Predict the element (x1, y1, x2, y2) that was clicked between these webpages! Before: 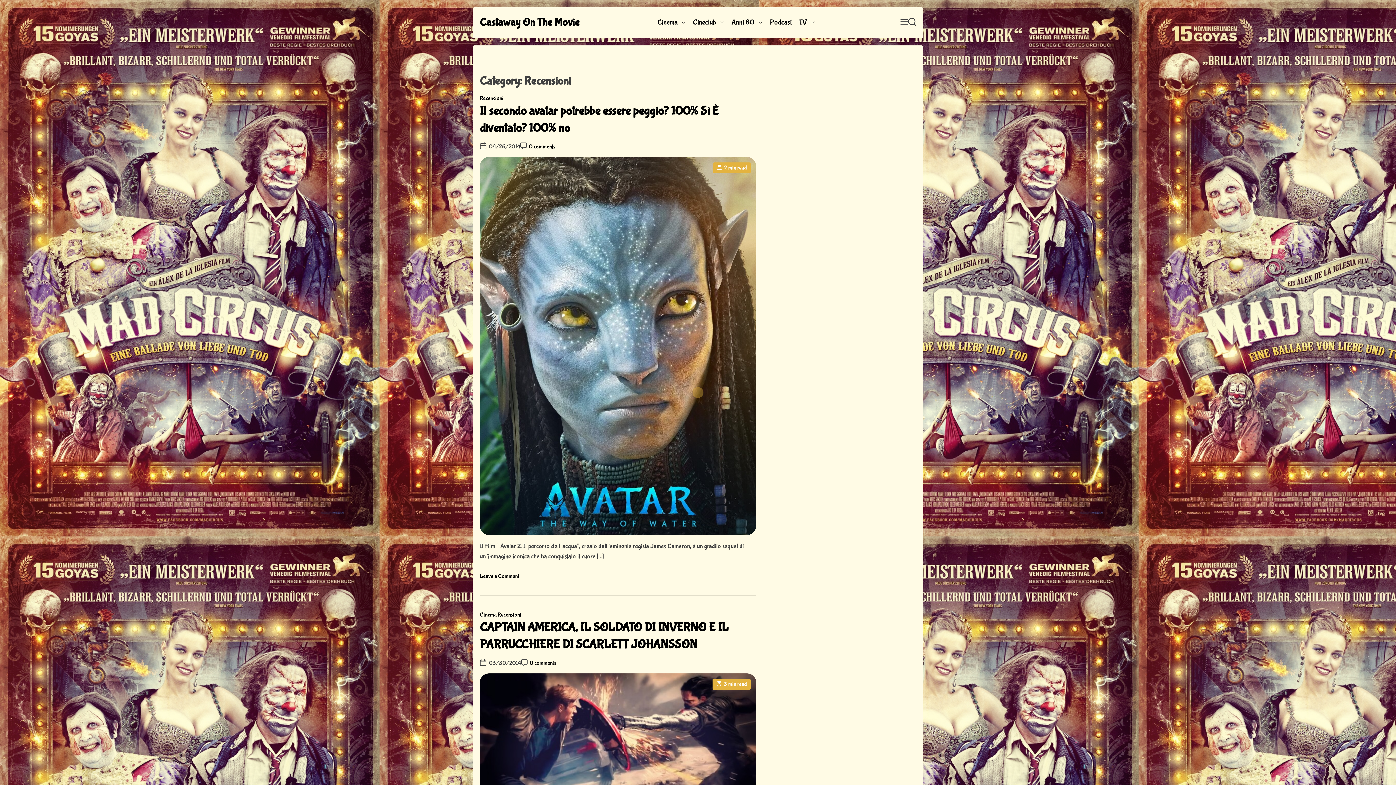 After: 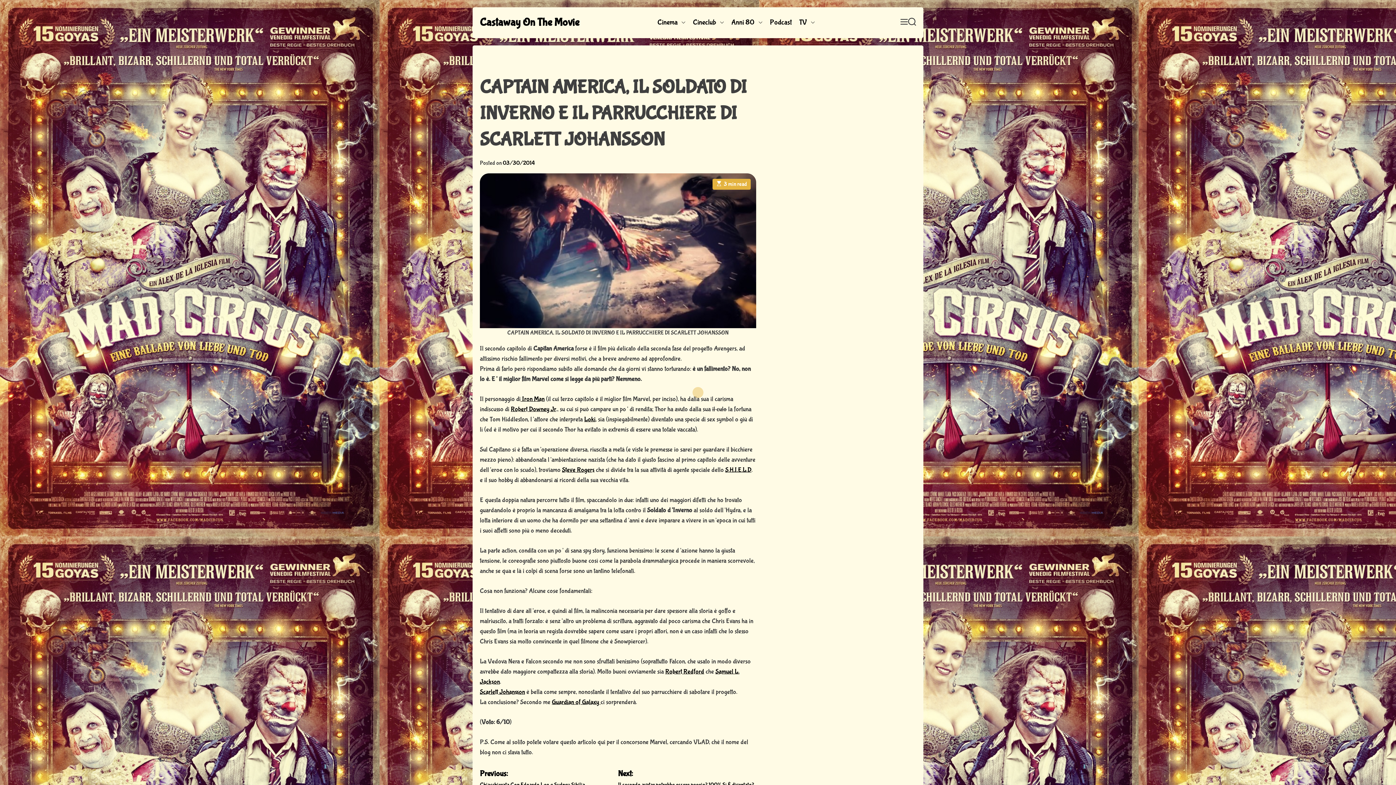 Action: bbox: (480, 675, 756, 681)